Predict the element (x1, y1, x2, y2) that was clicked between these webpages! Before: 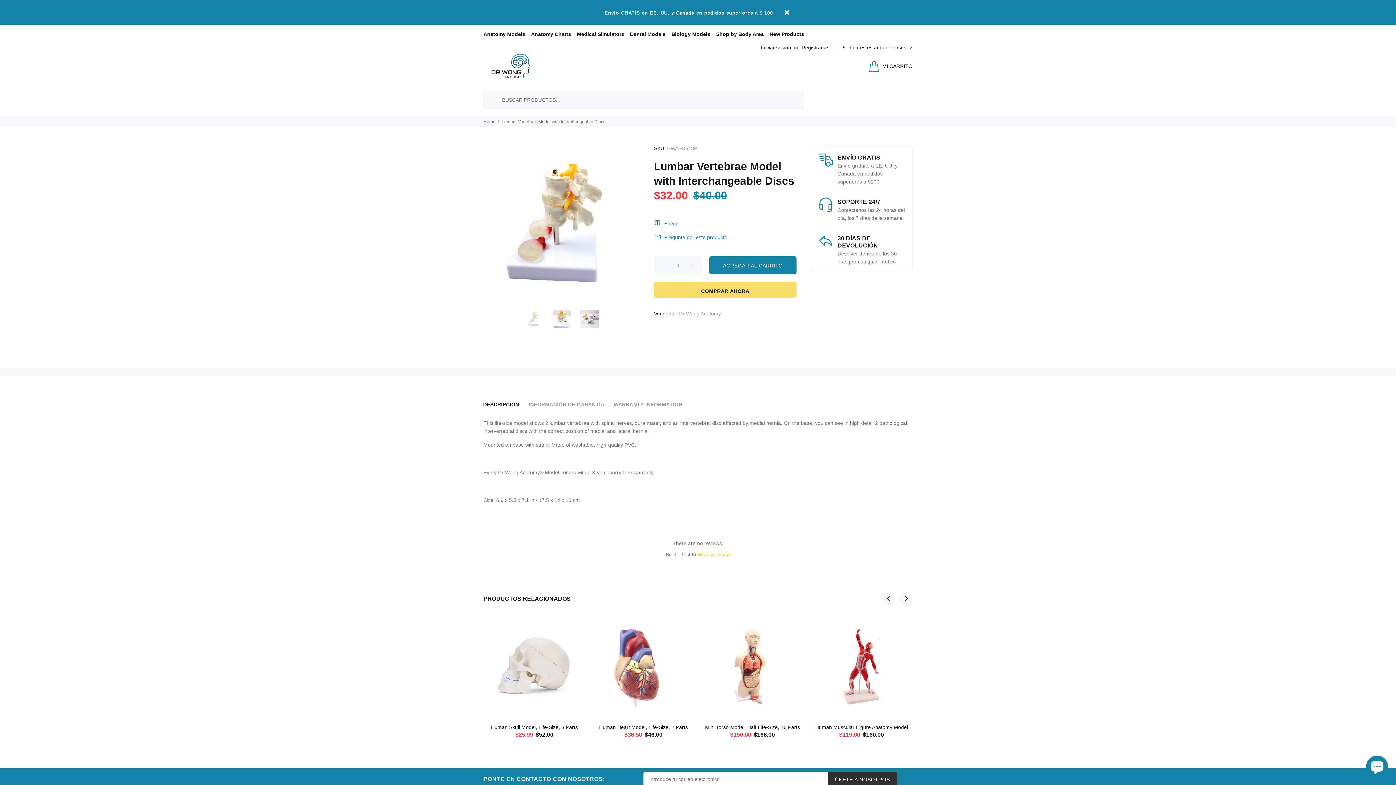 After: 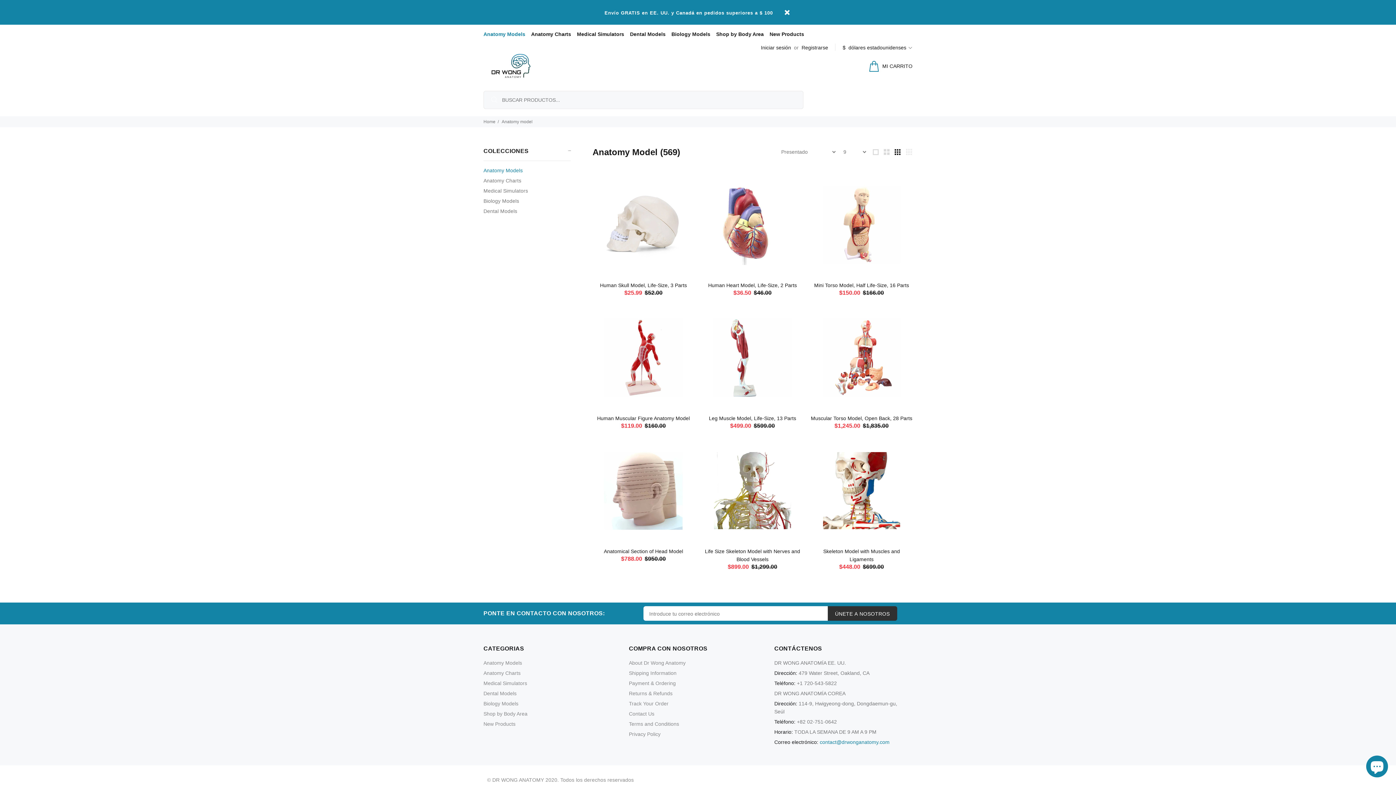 Action: label: Anatomy Models bbox: (483, 24, 528, 43)